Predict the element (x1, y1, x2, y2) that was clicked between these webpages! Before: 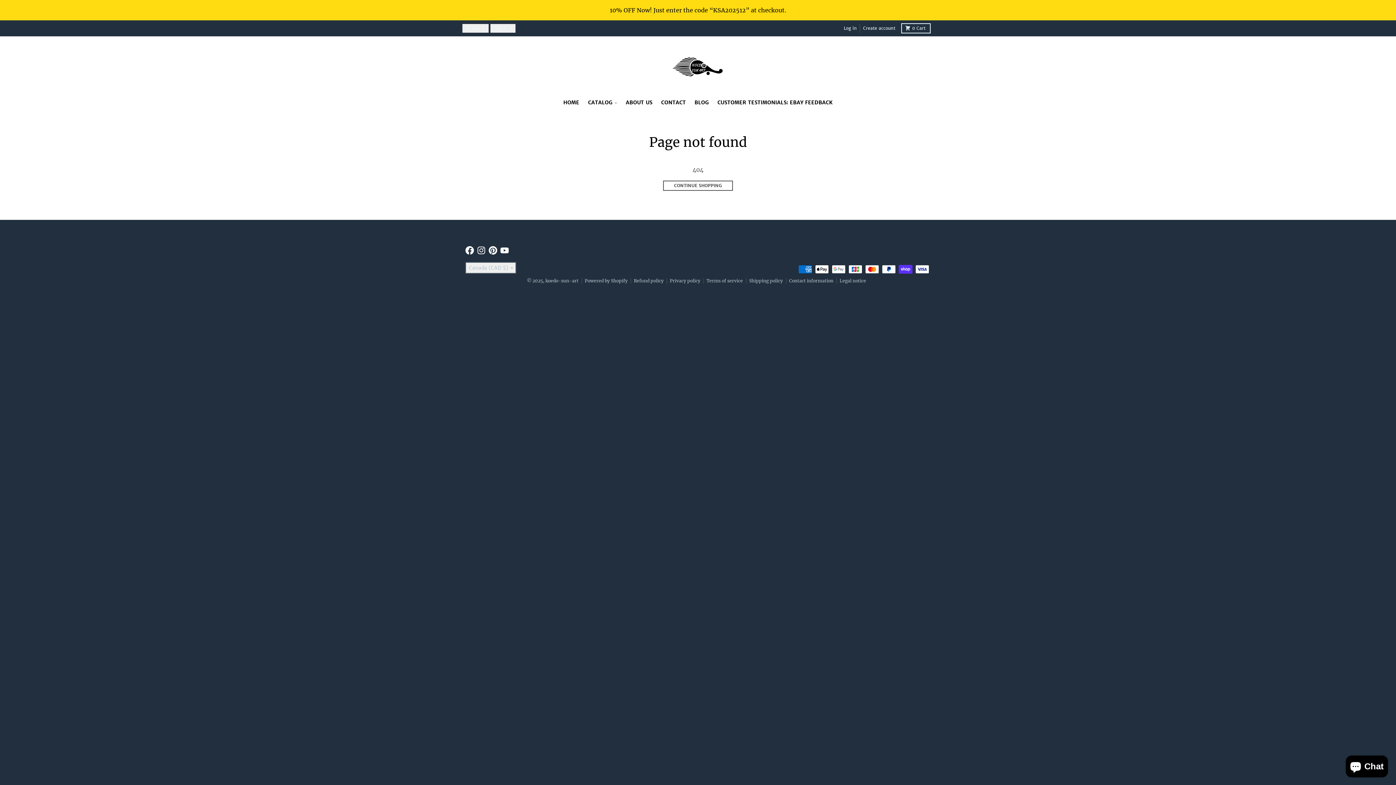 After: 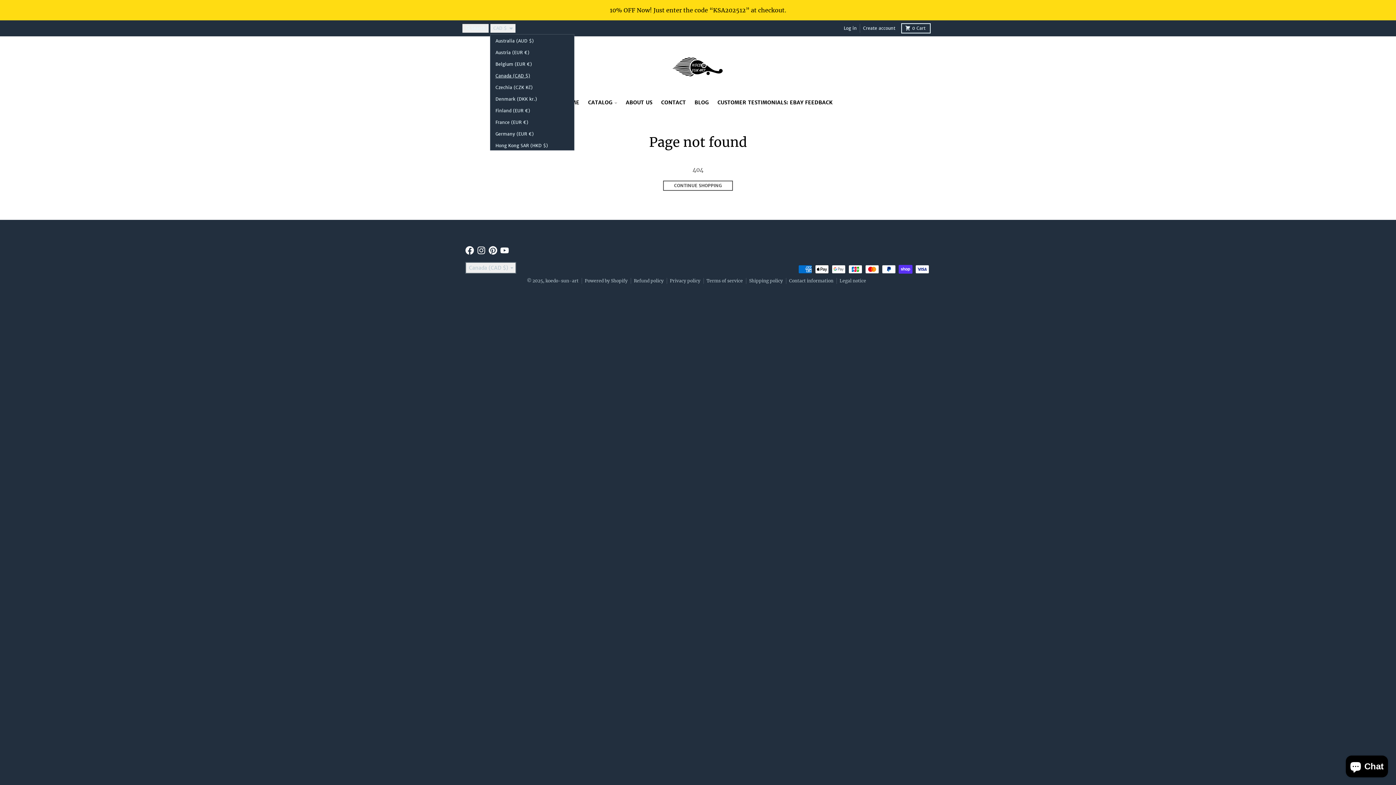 Action: bbox: (490, 24, 515, 32) label: CAD $